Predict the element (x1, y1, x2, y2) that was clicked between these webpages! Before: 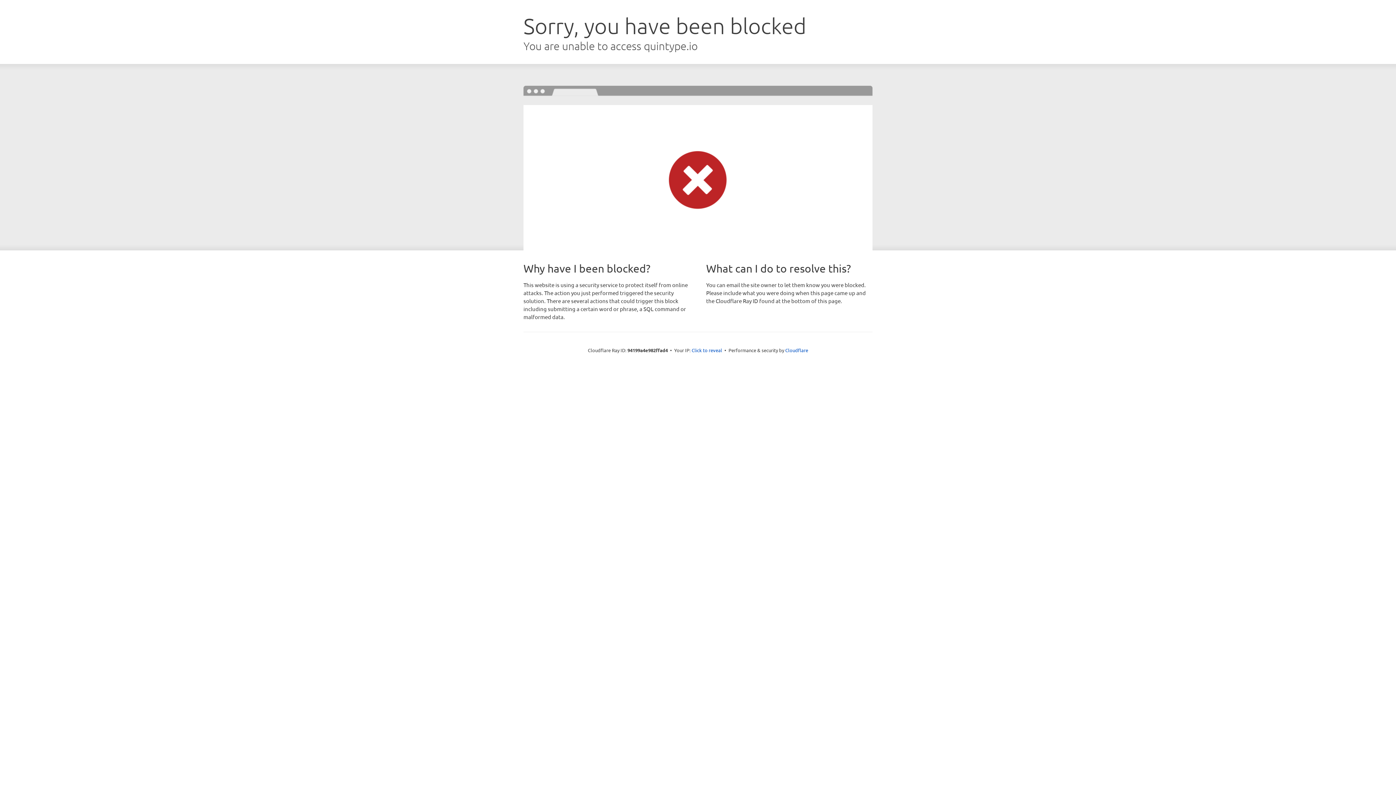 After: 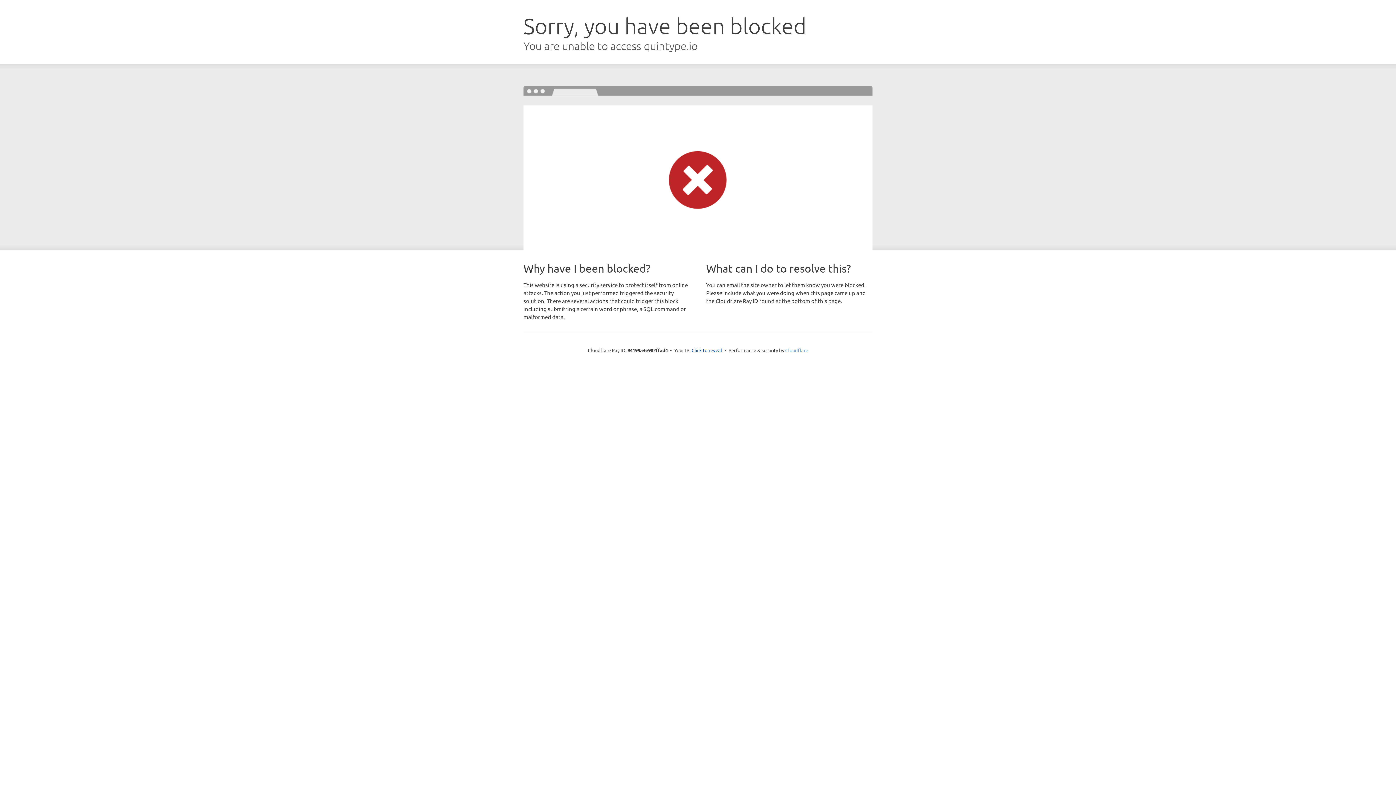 Action: label: Cloudflare bbox: (785, 347, 808, 353)